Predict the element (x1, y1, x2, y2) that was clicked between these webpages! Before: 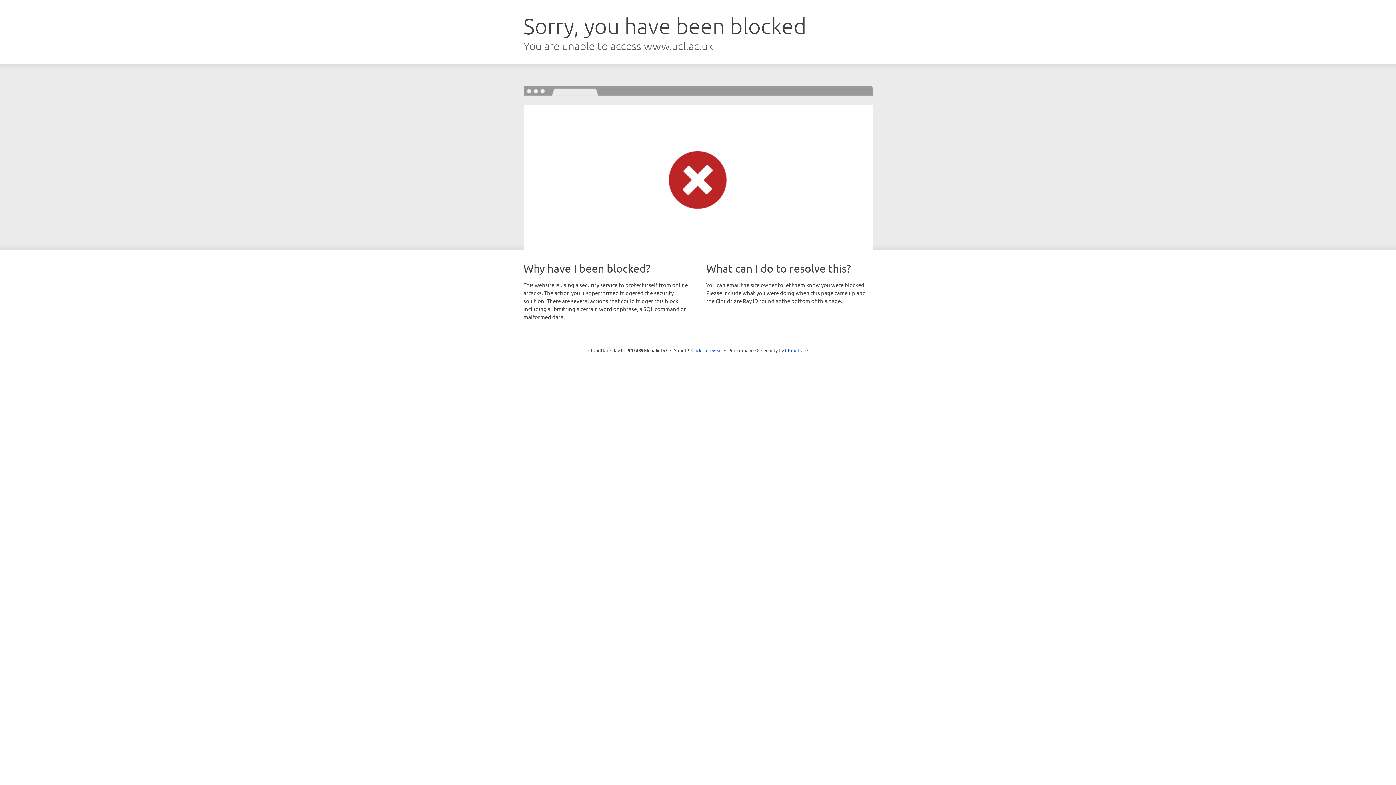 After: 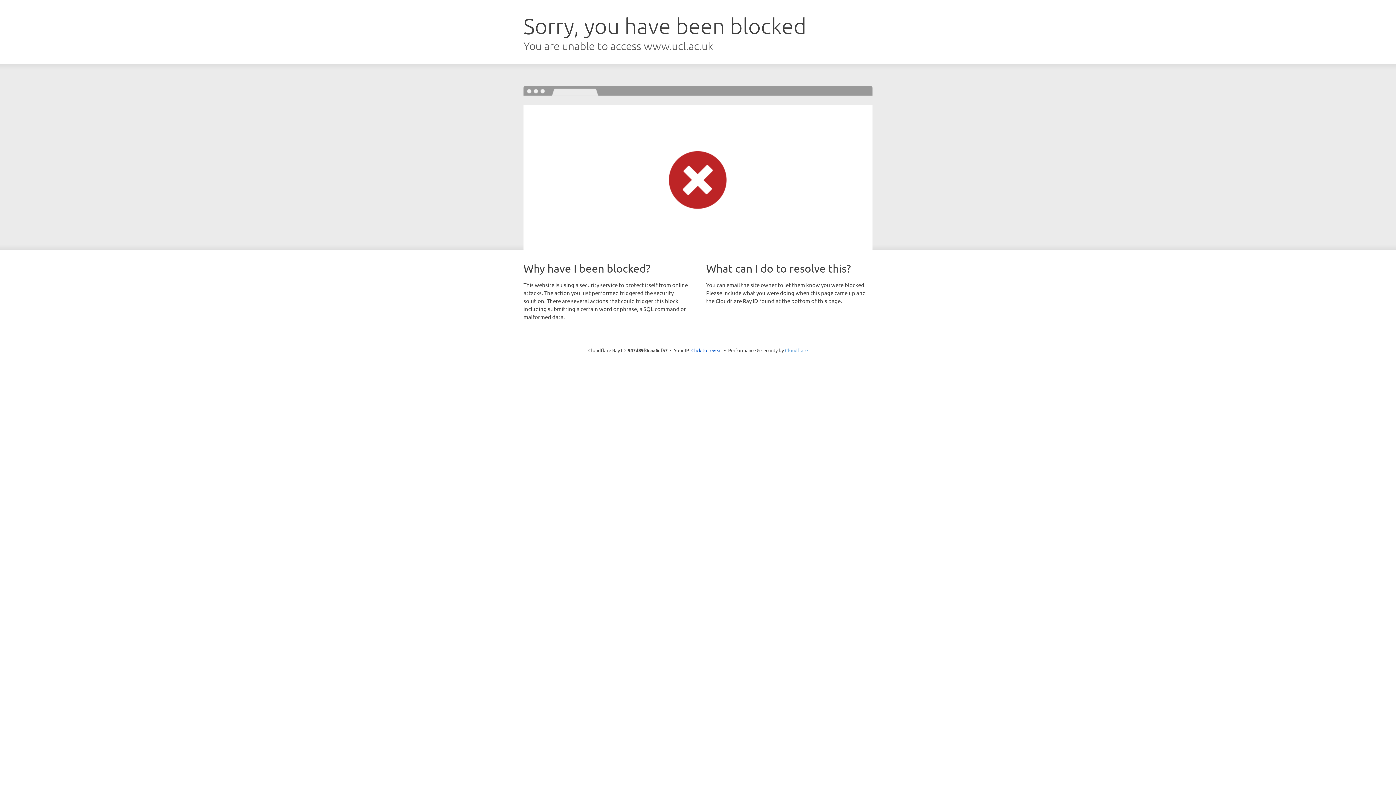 Action: bbox: (785, 347, 808, 353) label: Cloudflare